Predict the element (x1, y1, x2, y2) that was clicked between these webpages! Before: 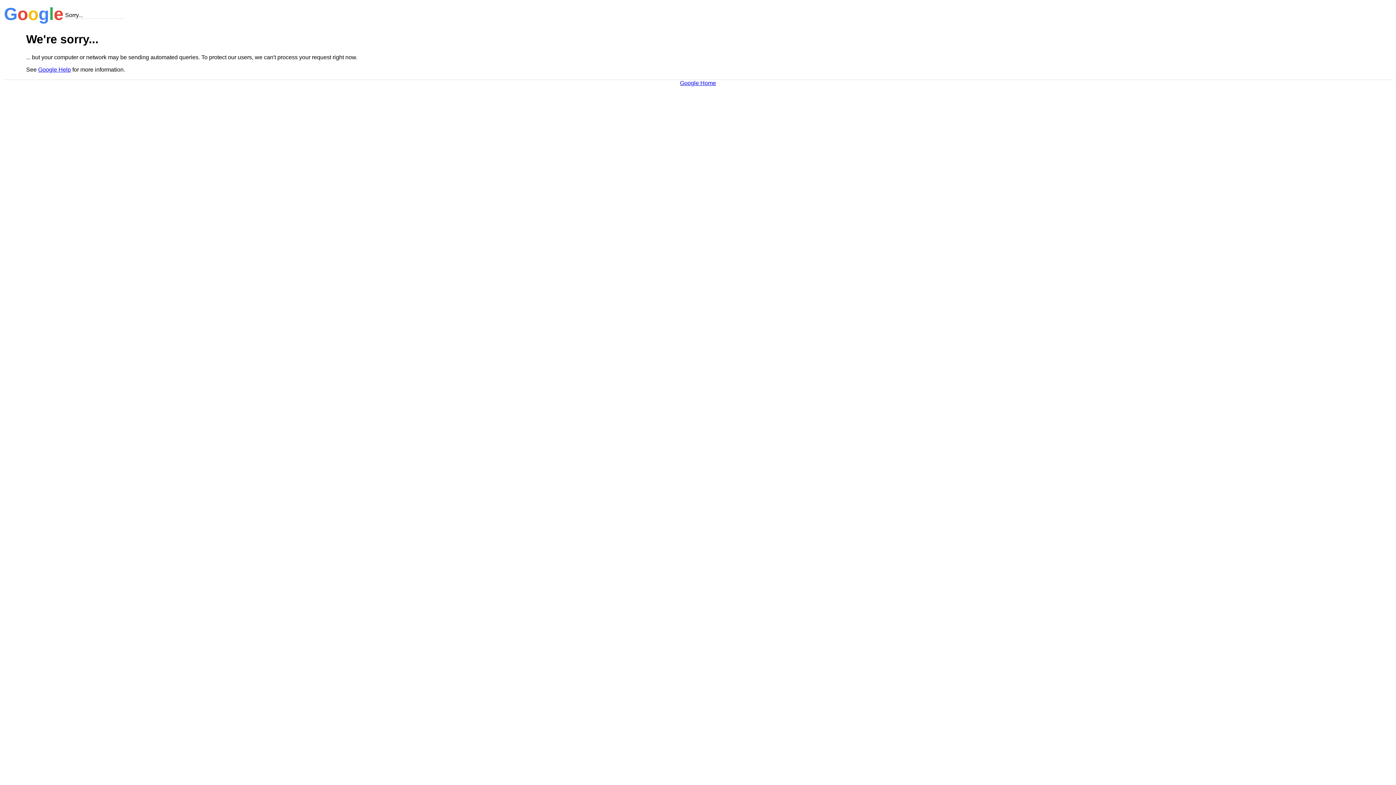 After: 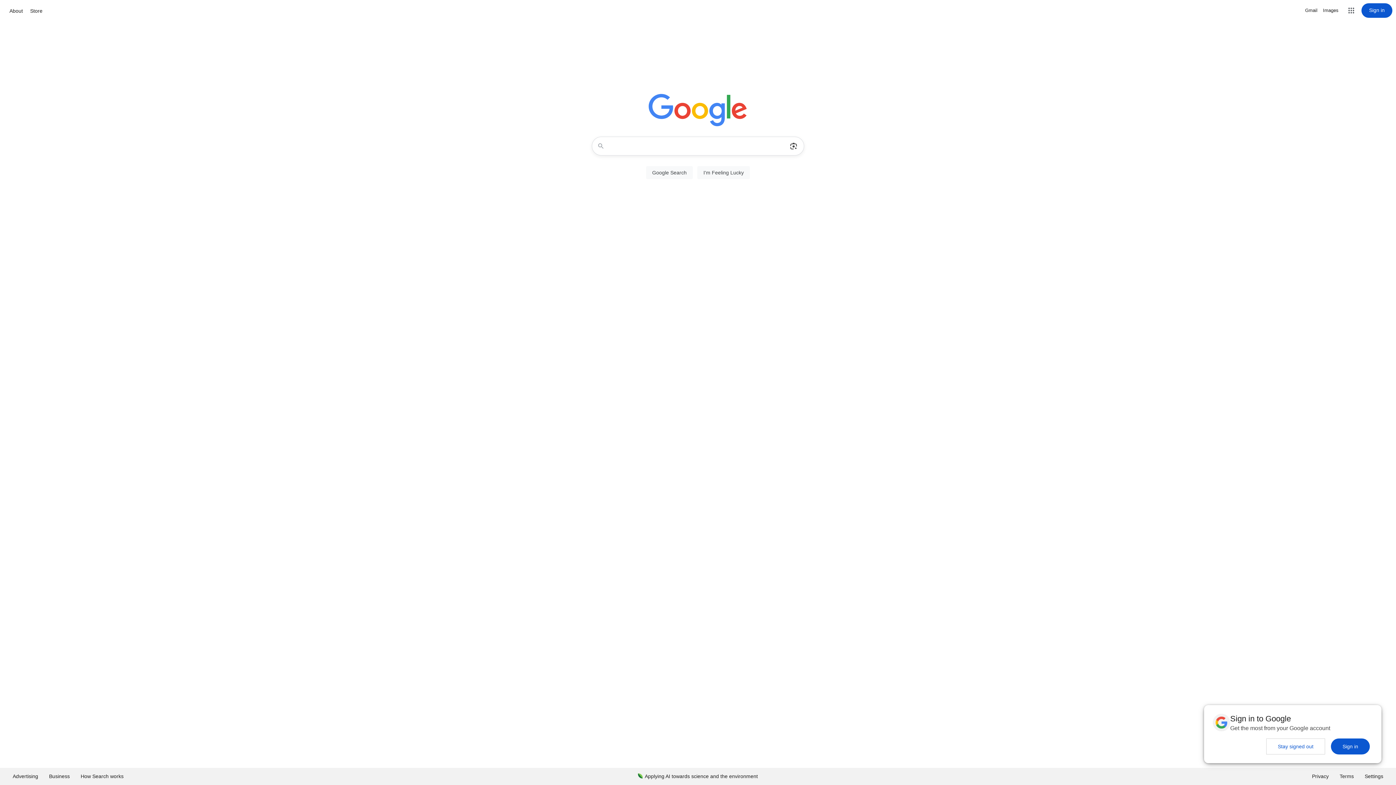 Action: bbox: (680, 79, 716, 86) label: Google Home